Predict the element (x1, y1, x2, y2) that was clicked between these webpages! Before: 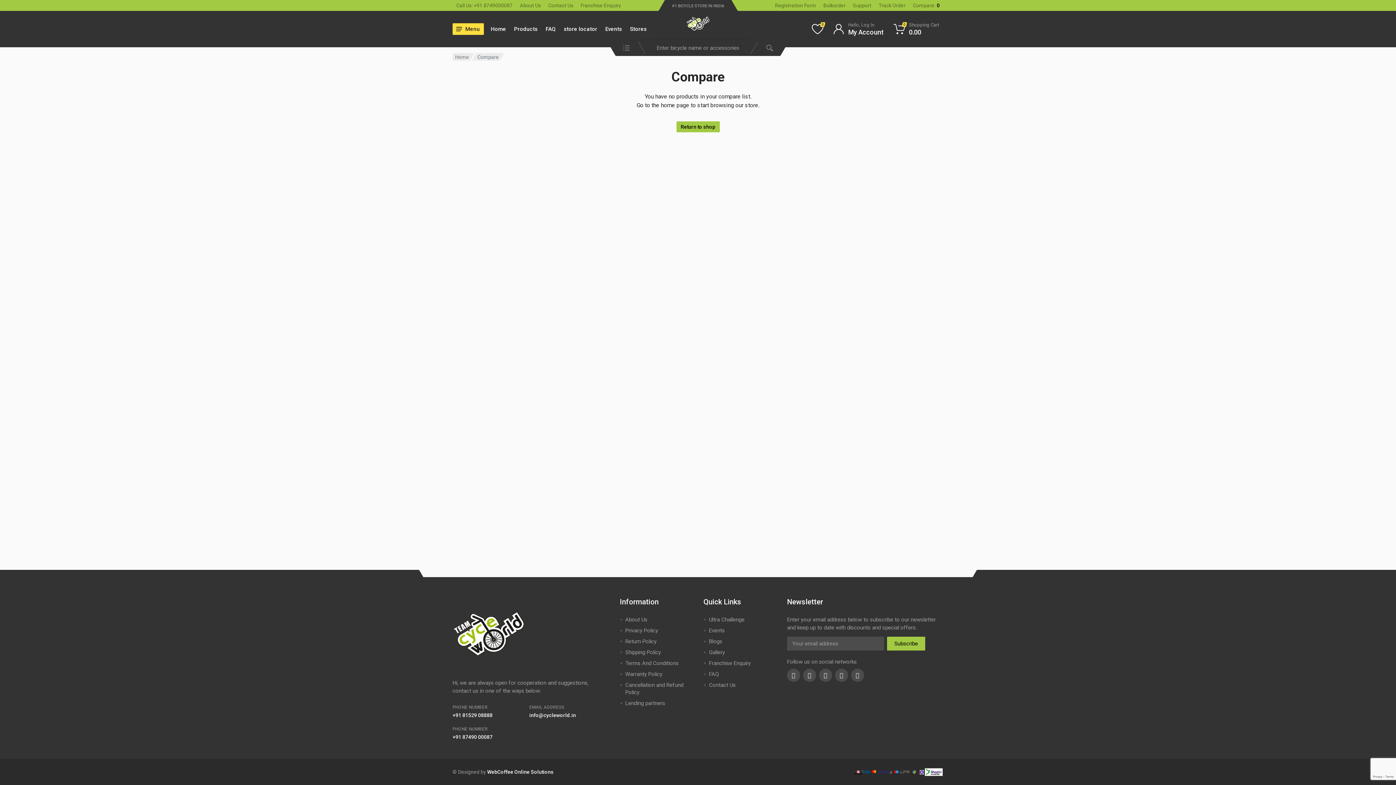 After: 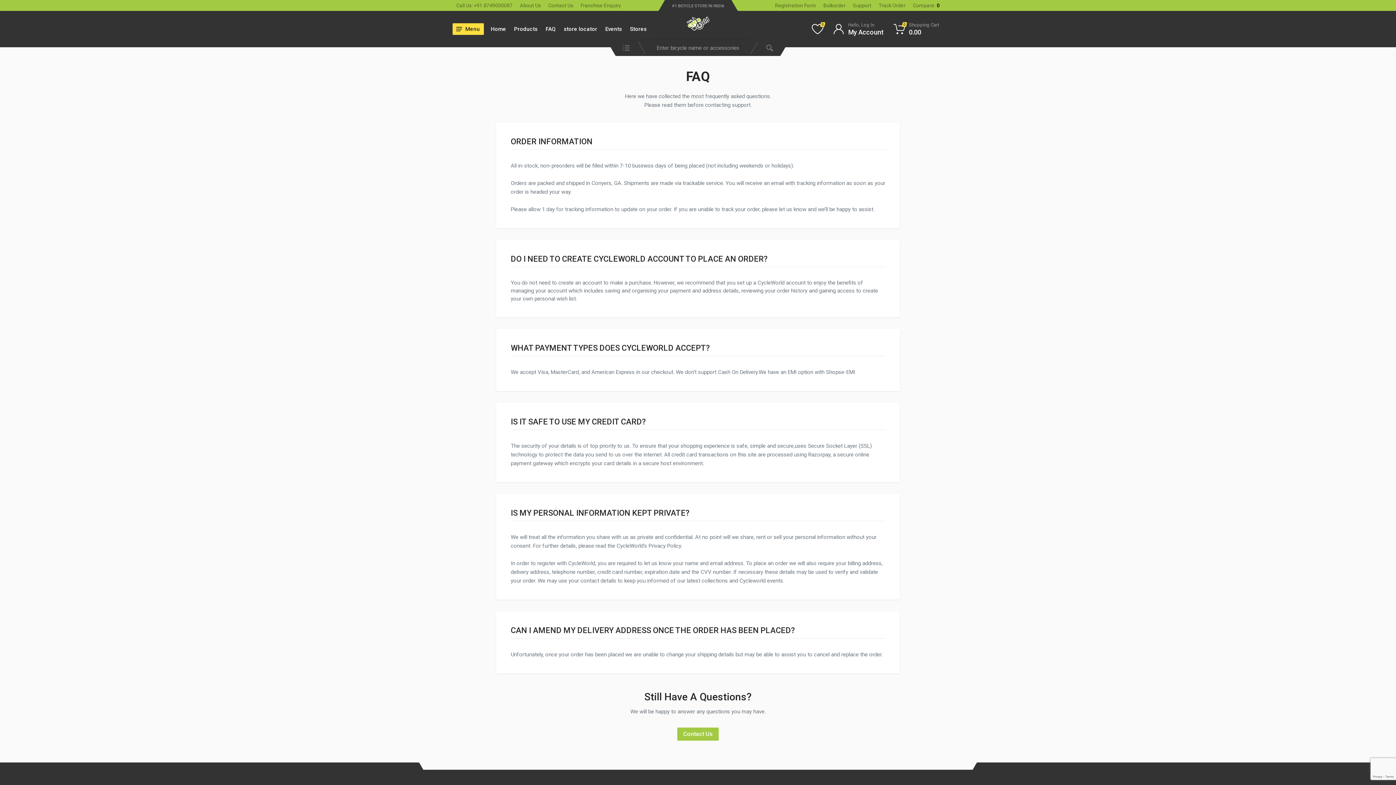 Action: label: FAQ bbox: (709, 671, 718, 677)